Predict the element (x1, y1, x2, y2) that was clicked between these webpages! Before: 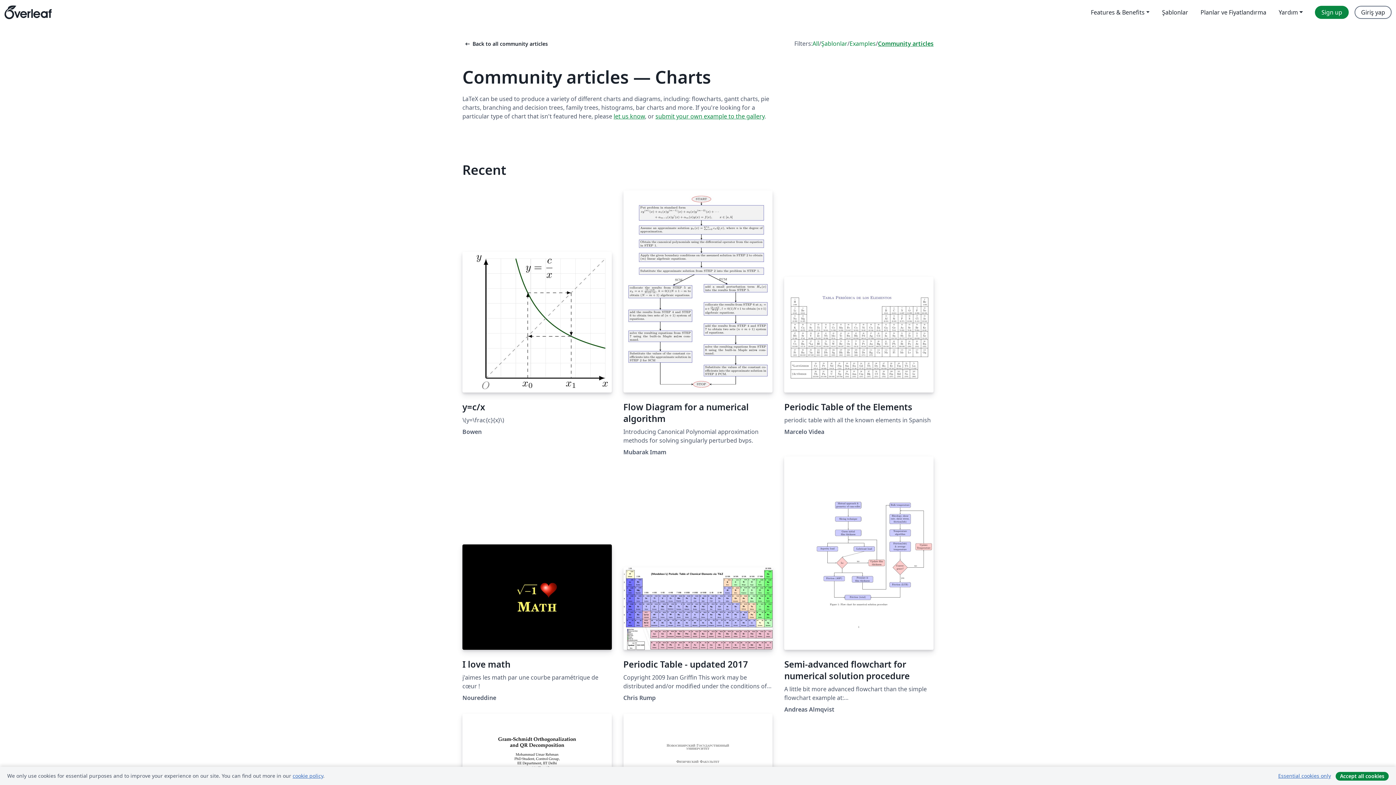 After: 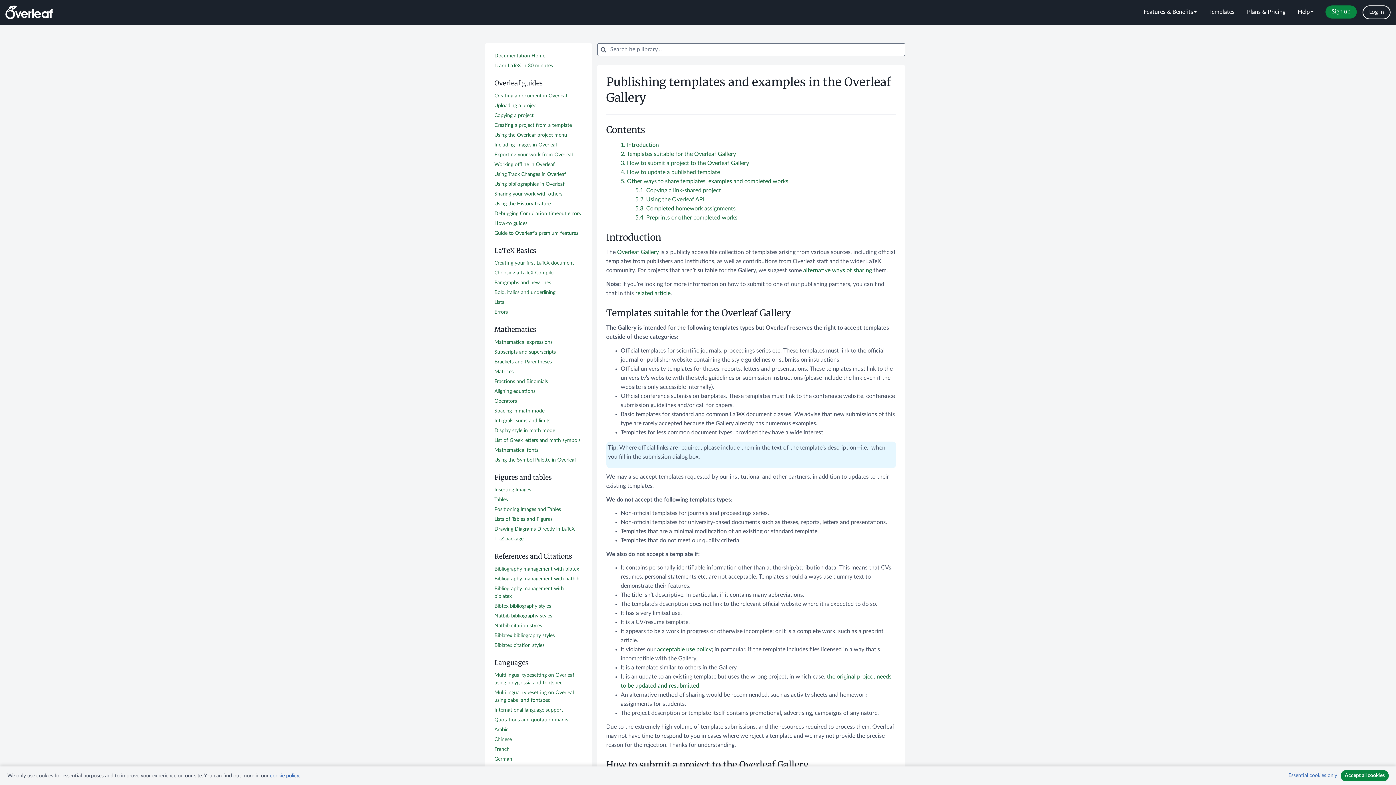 Action: bbox: (655, 112, 764, 120) label: submit your own example to the gallery